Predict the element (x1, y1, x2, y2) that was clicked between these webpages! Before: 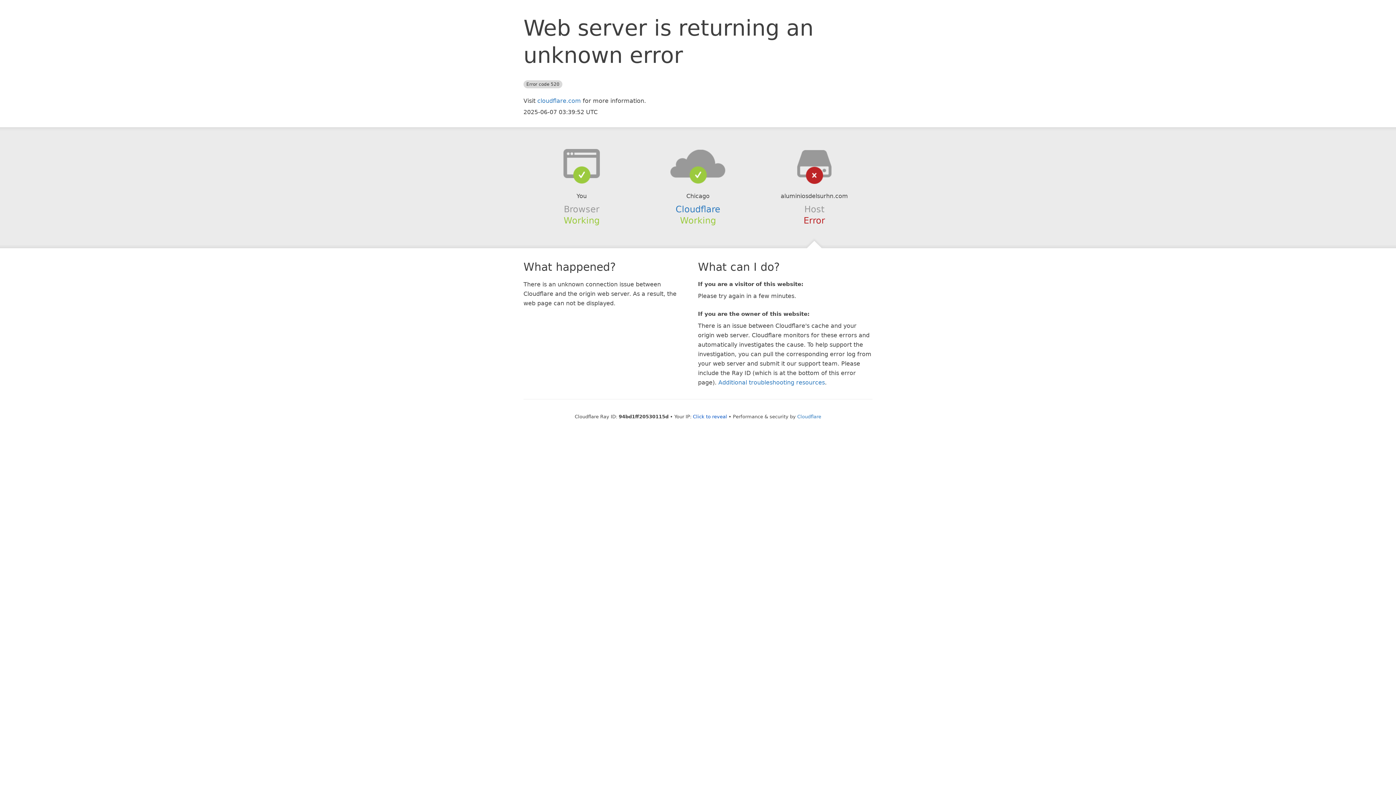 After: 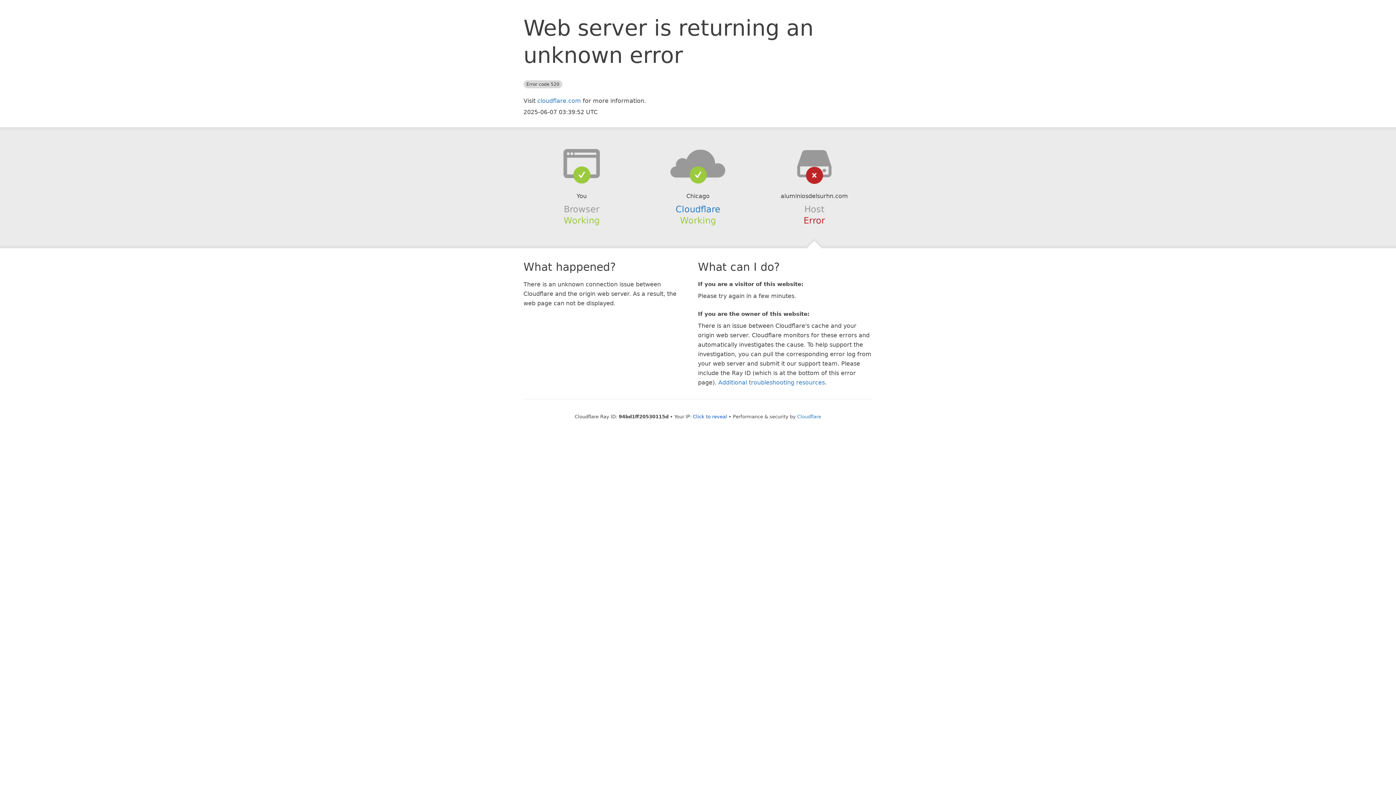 Action: bbox: (639, 148, 756, 178)